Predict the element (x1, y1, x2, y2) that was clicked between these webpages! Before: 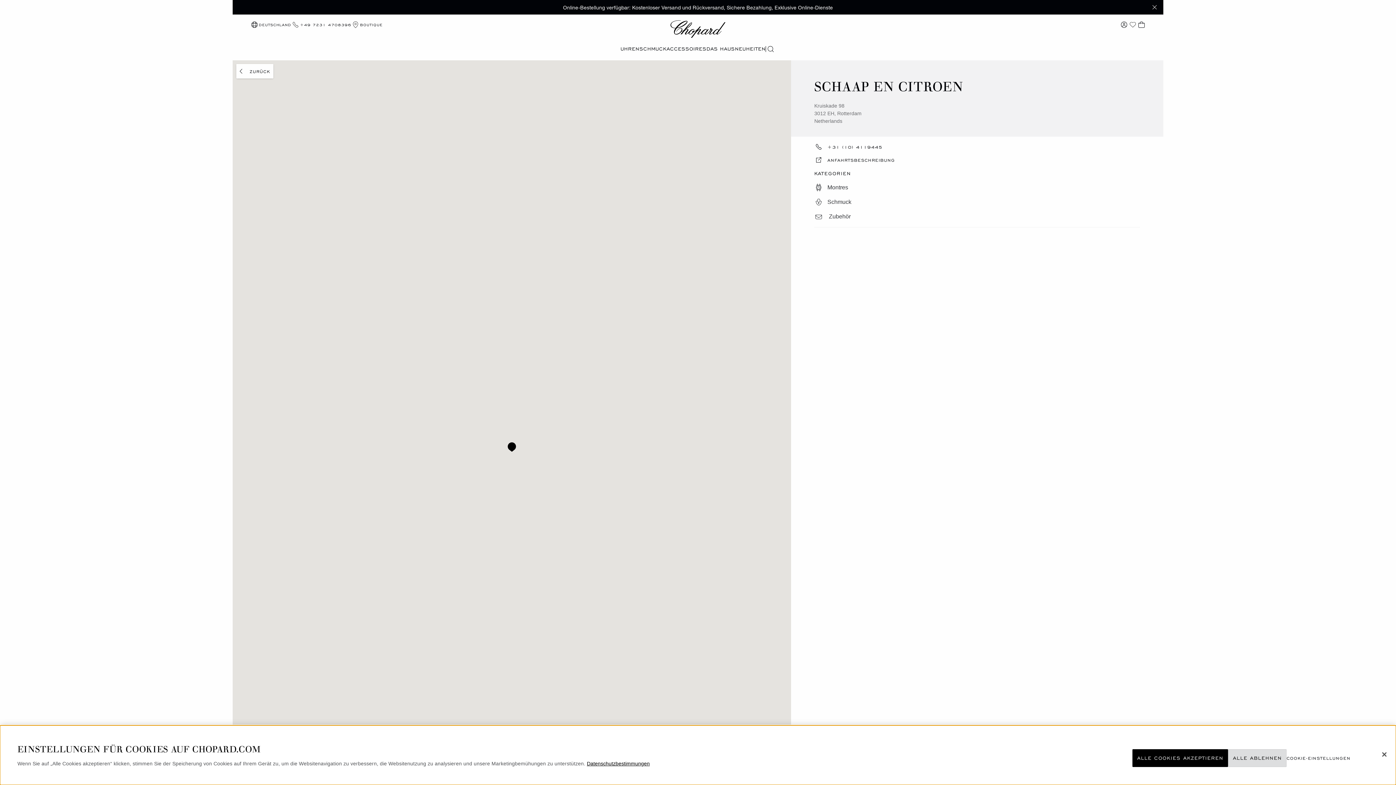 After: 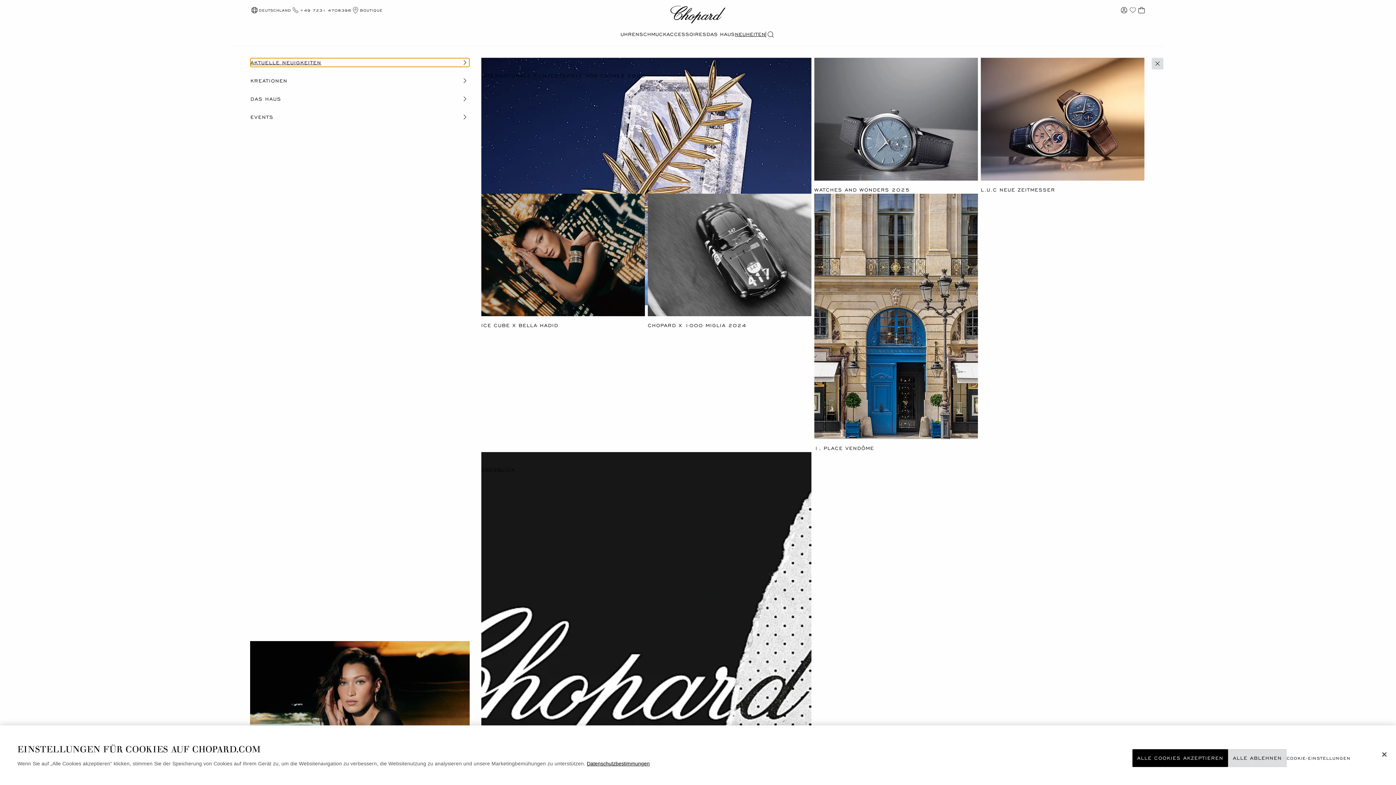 Action: label: NEUHEITEN bbox: (735, 45, 765, 52)